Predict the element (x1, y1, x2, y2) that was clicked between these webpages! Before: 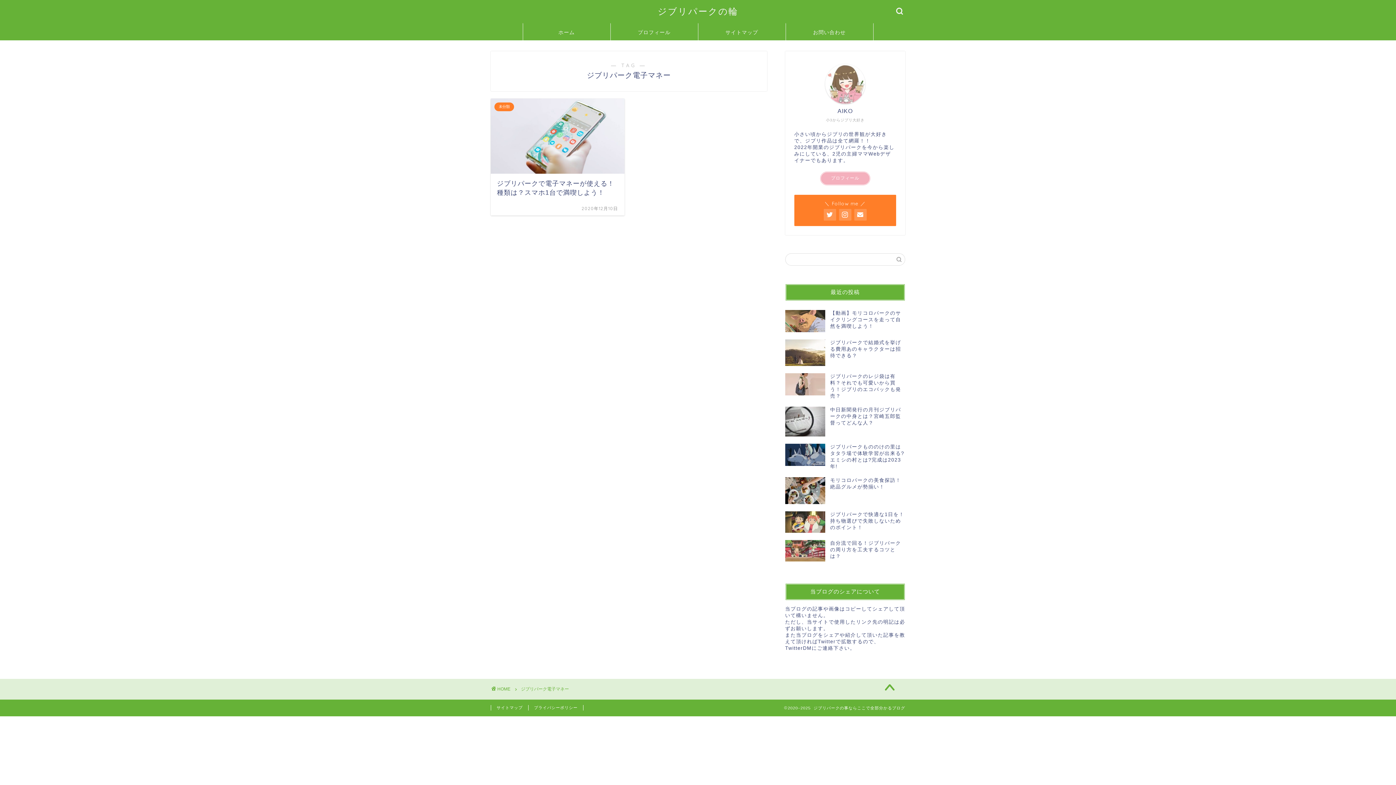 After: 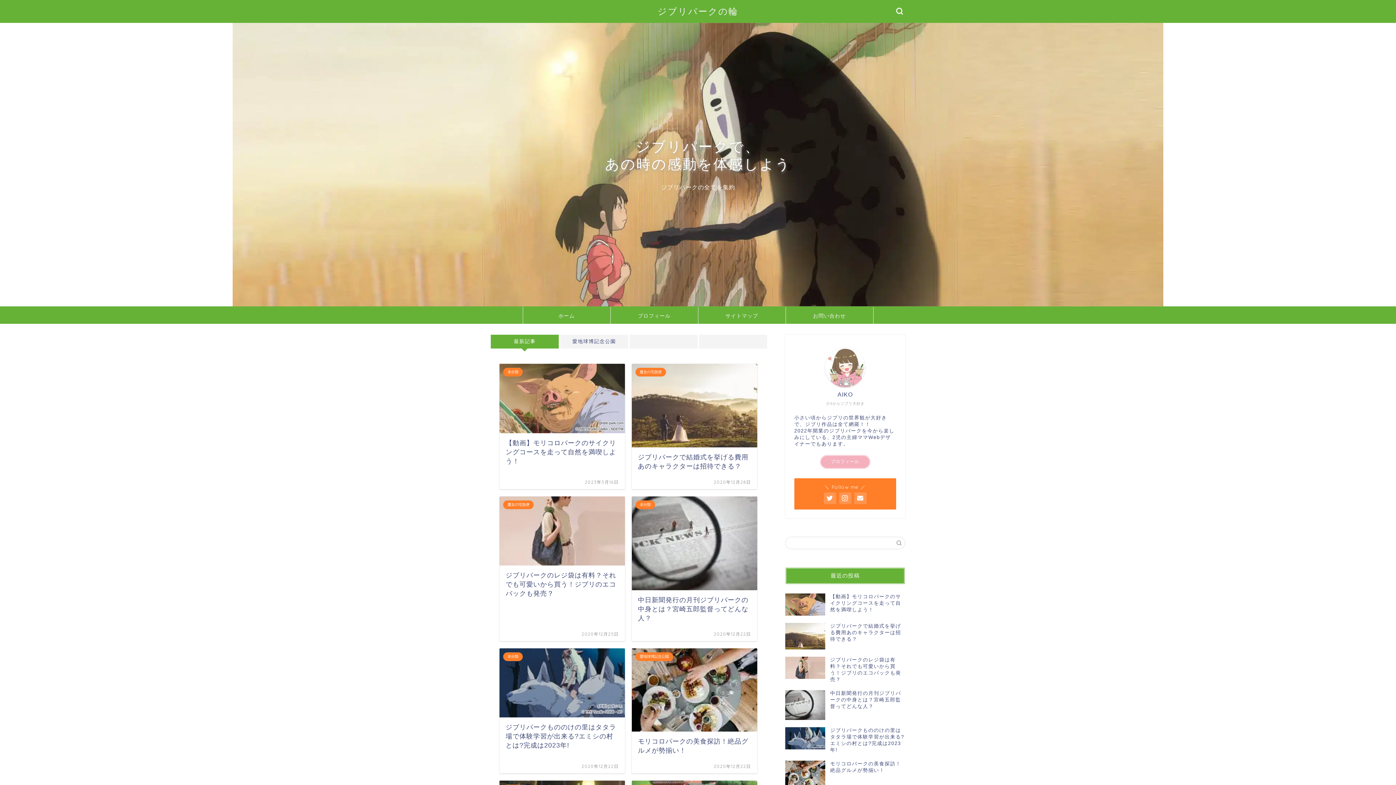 Action: label: HOME bbox: (491, 686, 510, 692)